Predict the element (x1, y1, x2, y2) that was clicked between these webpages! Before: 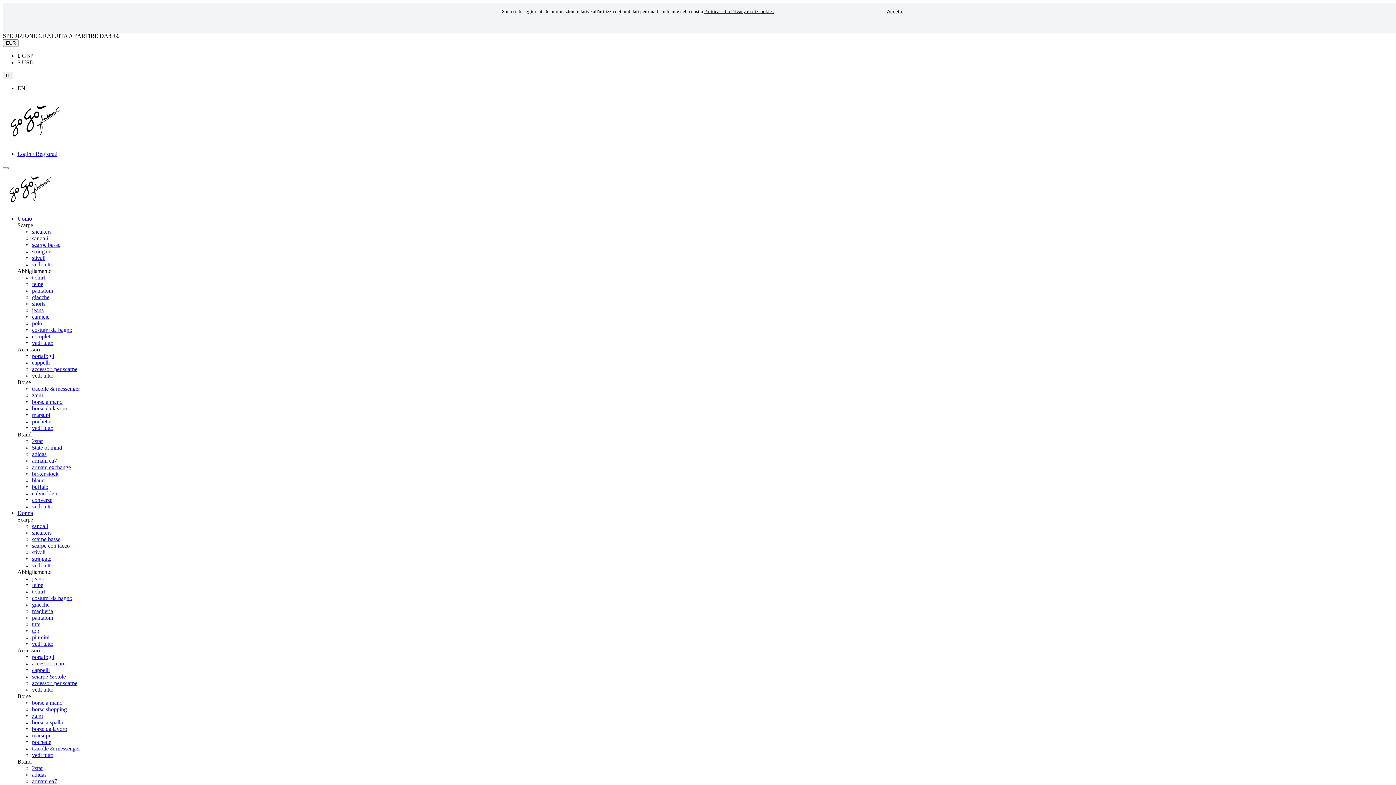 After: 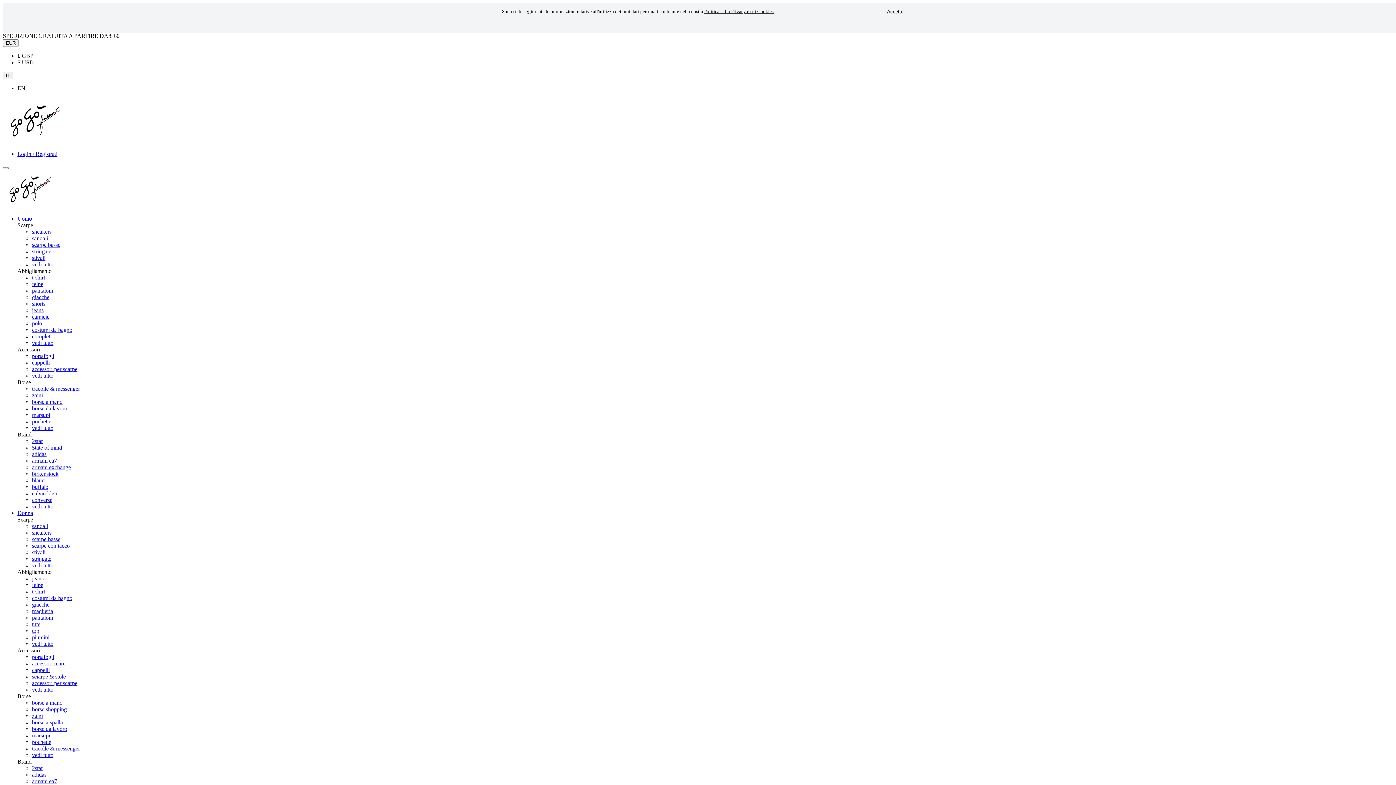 Action: bbox: (32, 477, 46, 483) label: blauer